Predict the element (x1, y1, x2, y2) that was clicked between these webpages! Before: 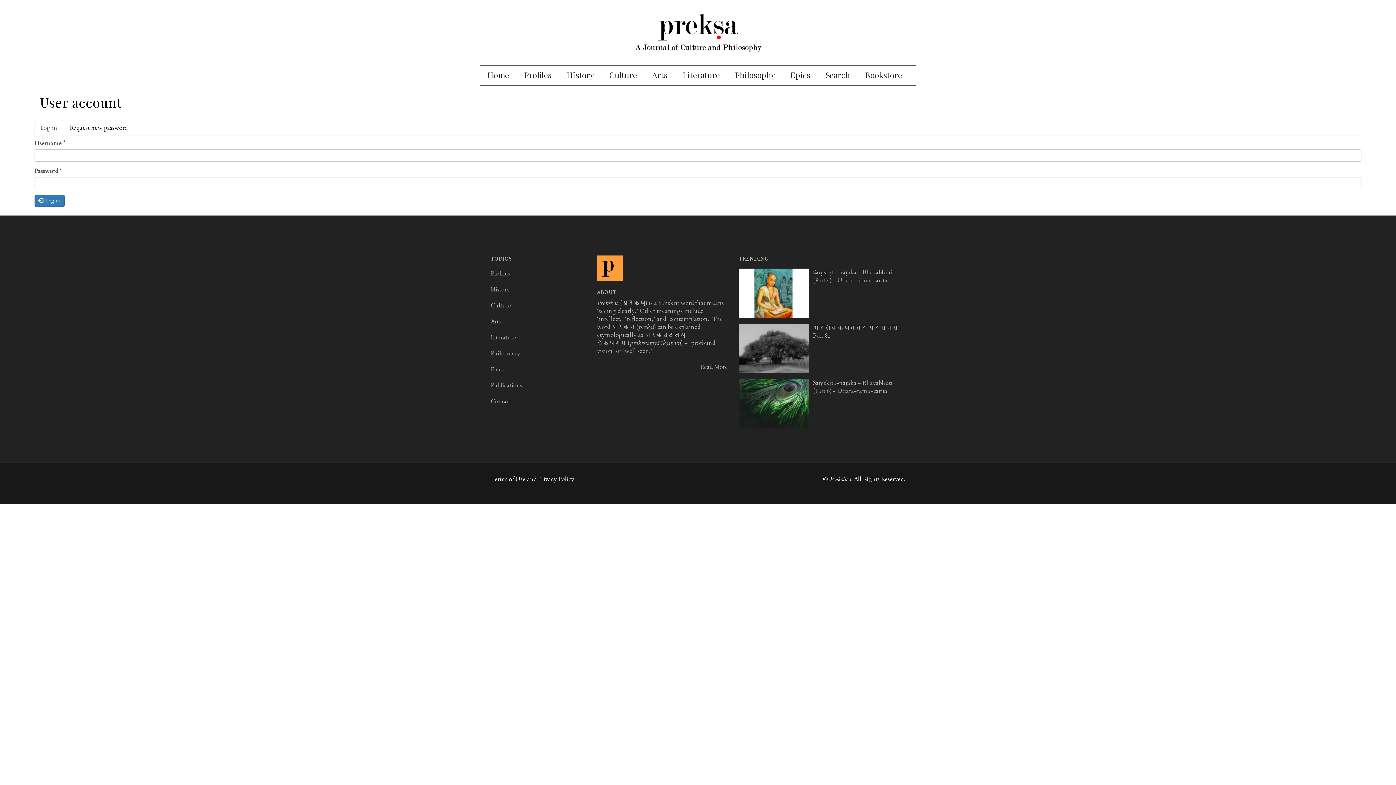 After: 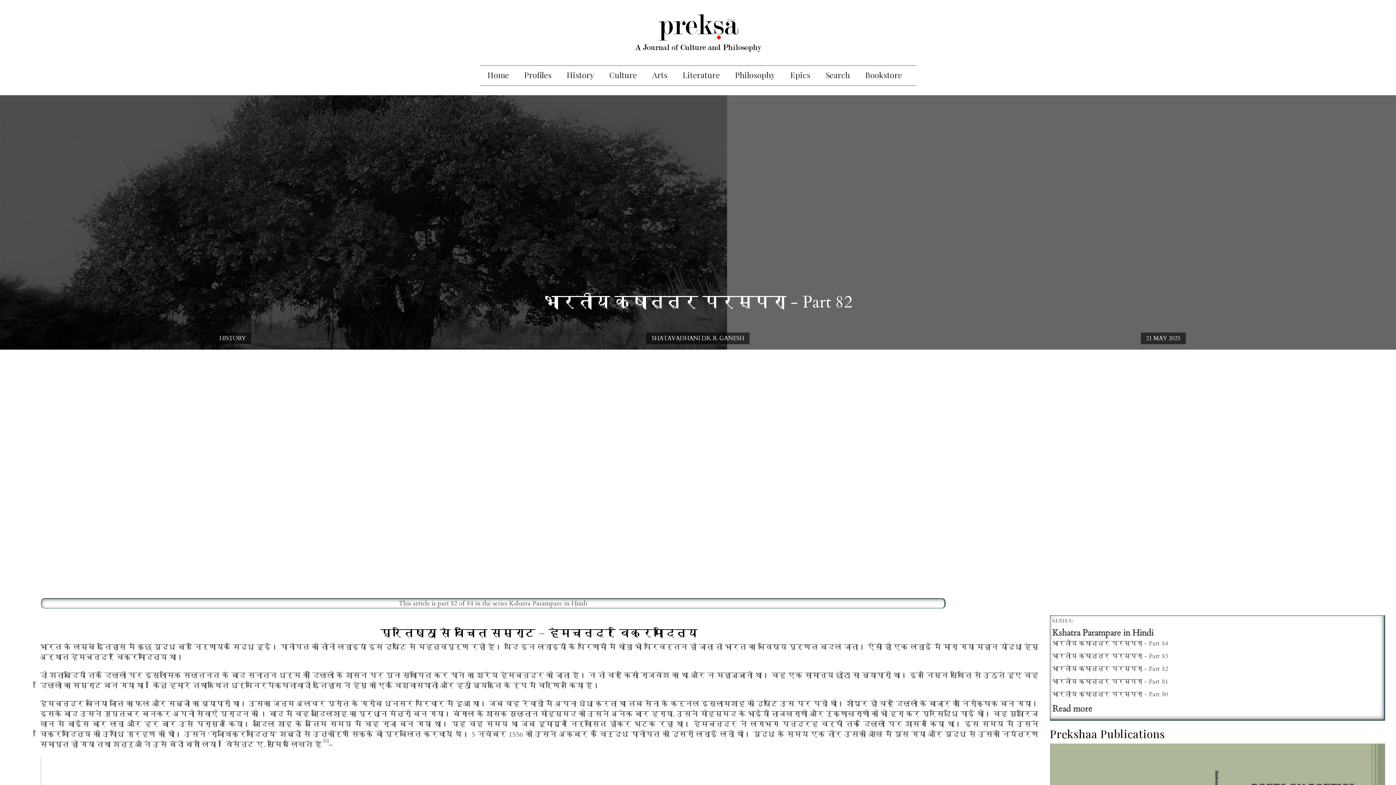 Action: bbox: (813, 323, 901, 339) label: भारतीय क्षात्त्र परम्परा - Part 82